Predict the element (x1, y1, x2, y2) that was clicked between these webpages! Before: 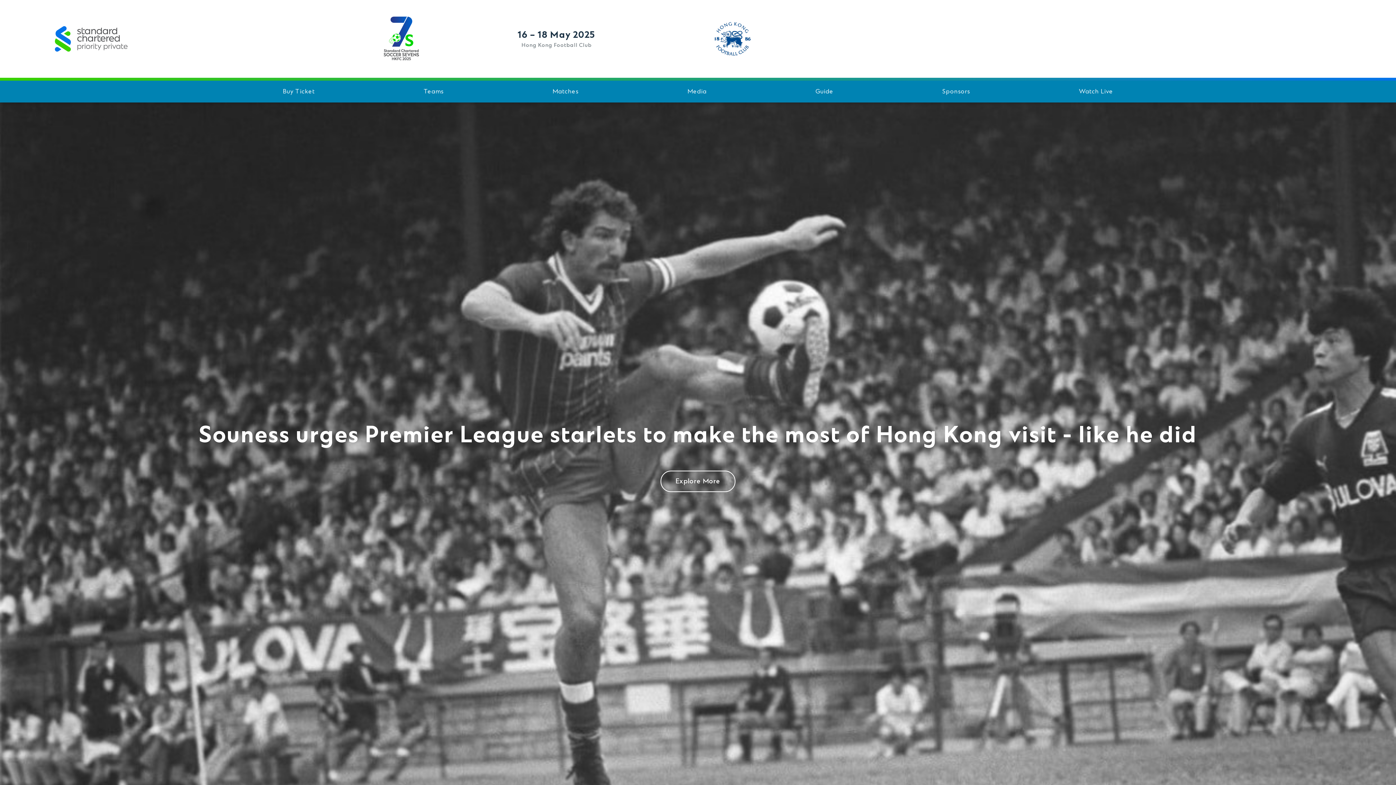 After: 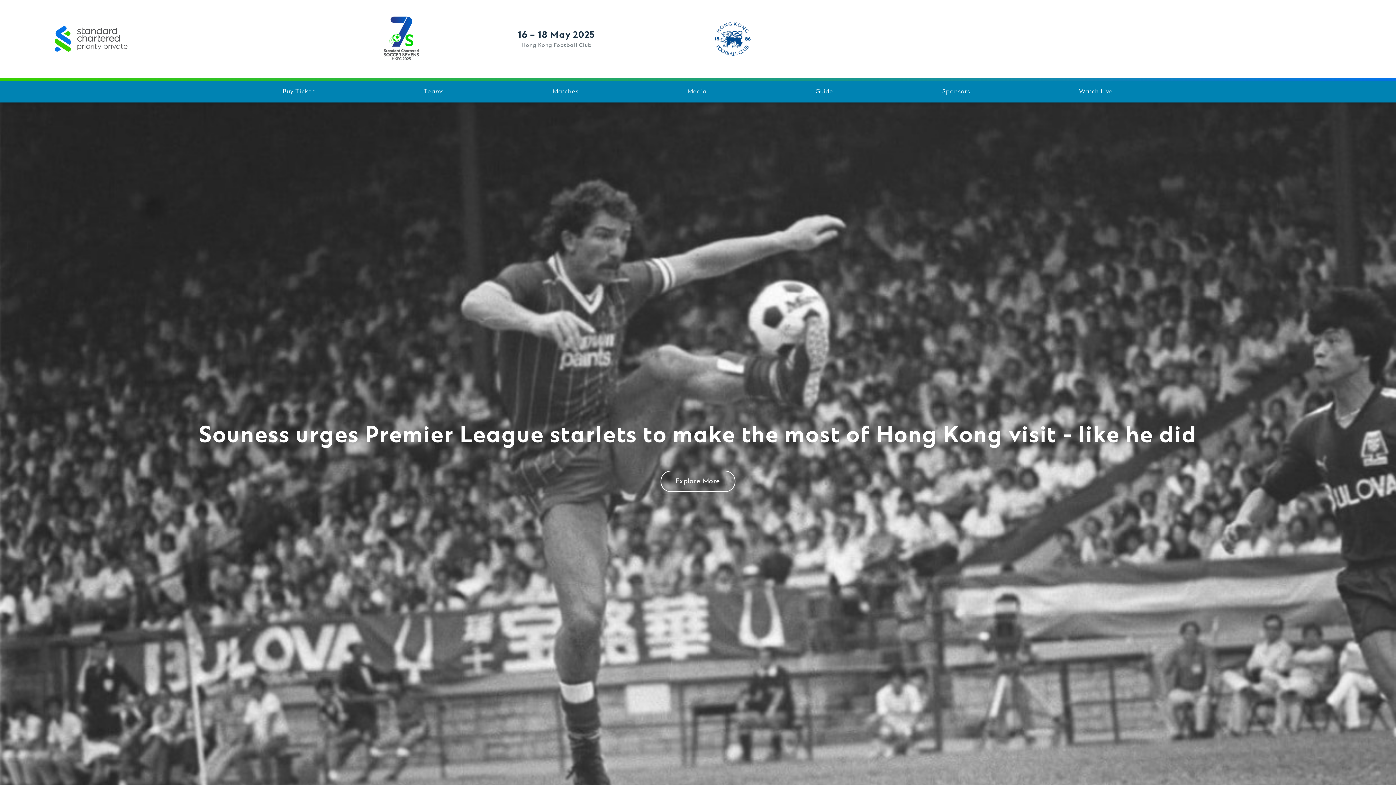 Action: label: Matches bbox: (552, 88, 578, 95)